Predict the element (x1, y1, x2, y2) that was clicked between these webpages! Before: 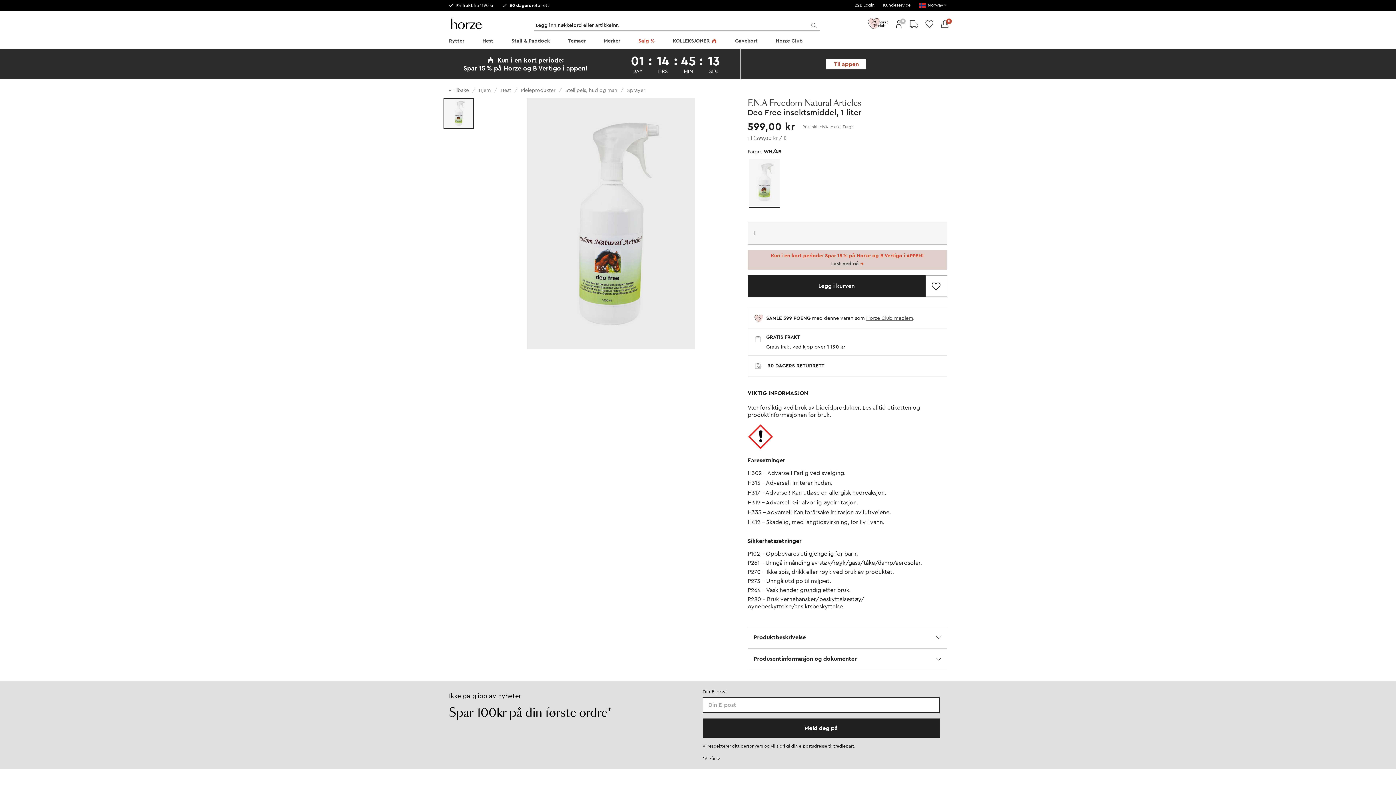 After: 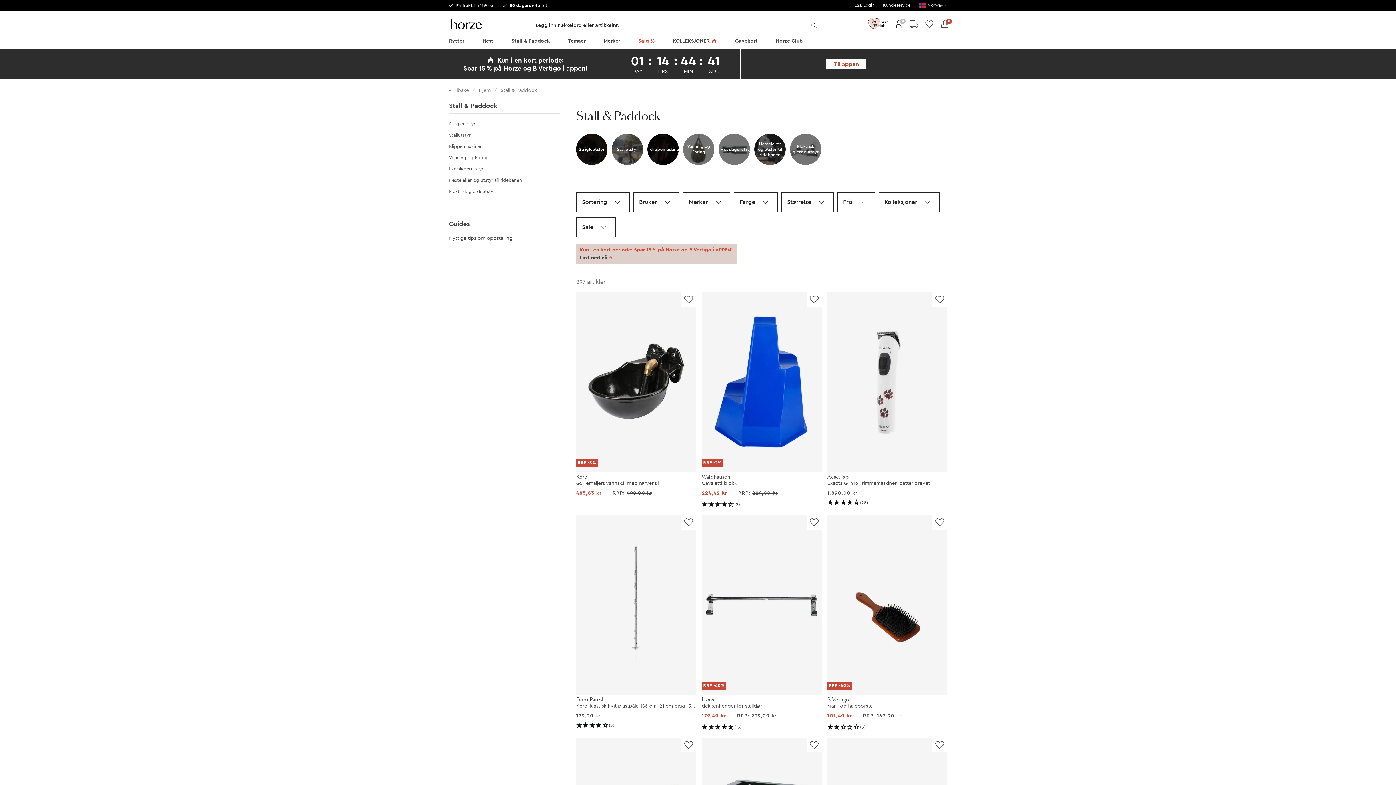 Action: bbox: (509, 34, 552, 49) label: Stall & Paddock